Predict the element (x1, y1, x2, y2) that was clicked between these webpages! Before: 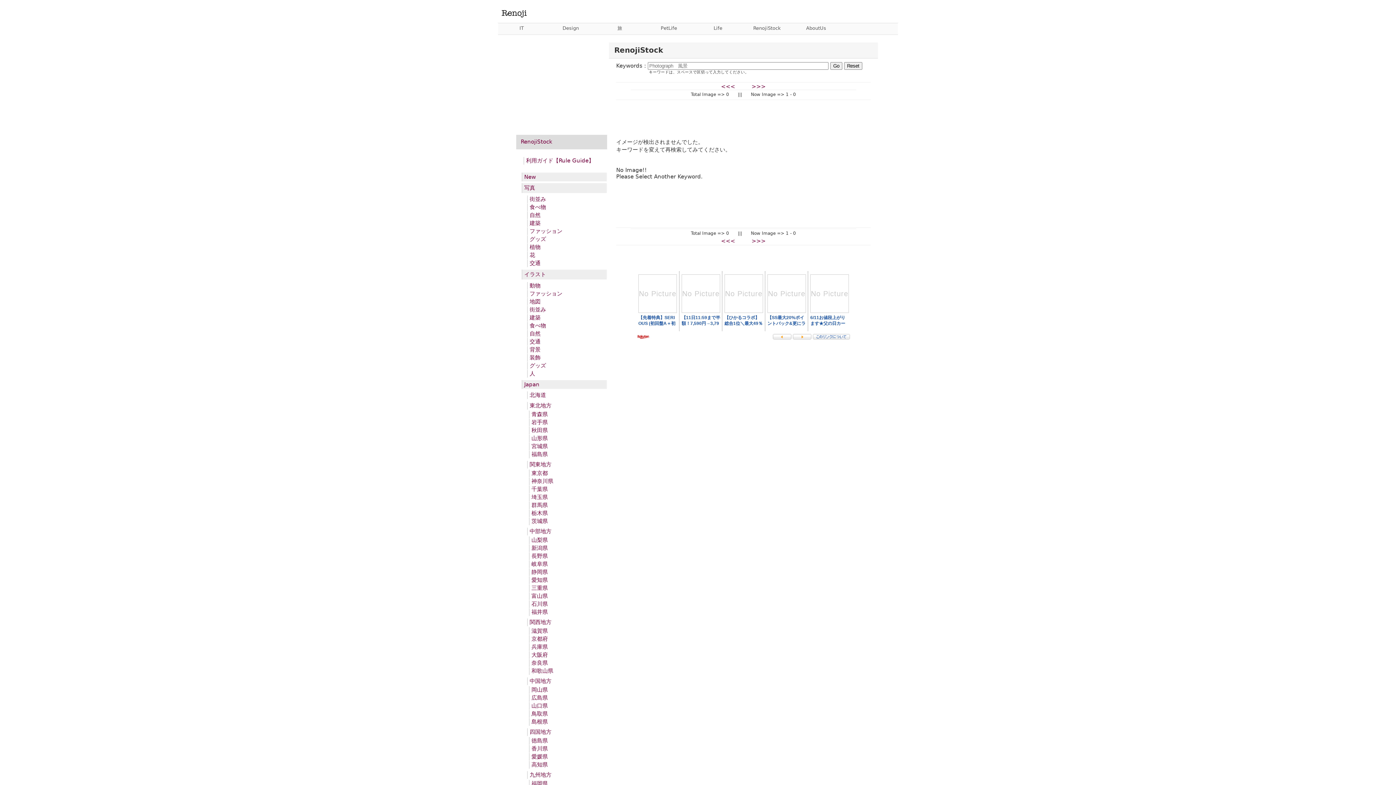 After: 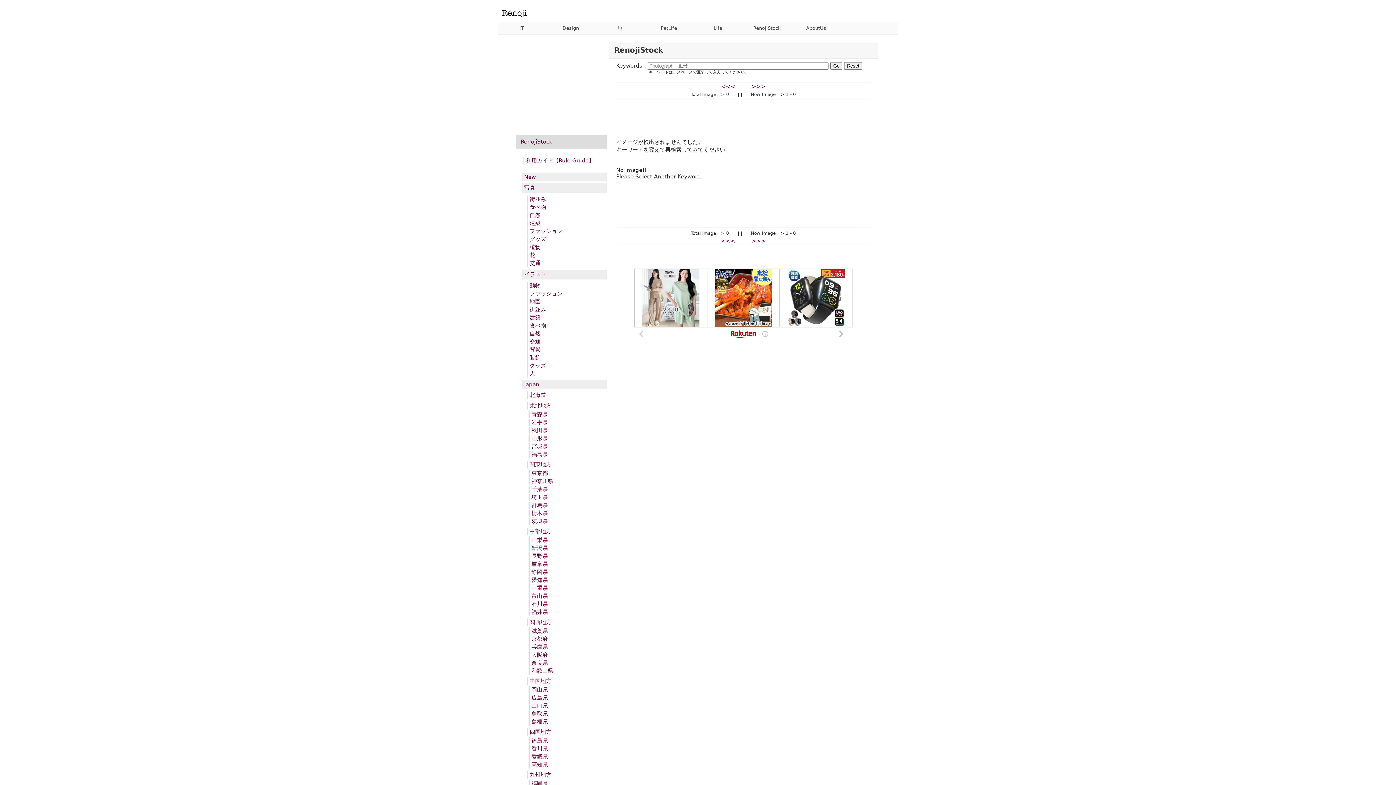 Action: bbox: (527, 771, 606, 779) label: 九州地方